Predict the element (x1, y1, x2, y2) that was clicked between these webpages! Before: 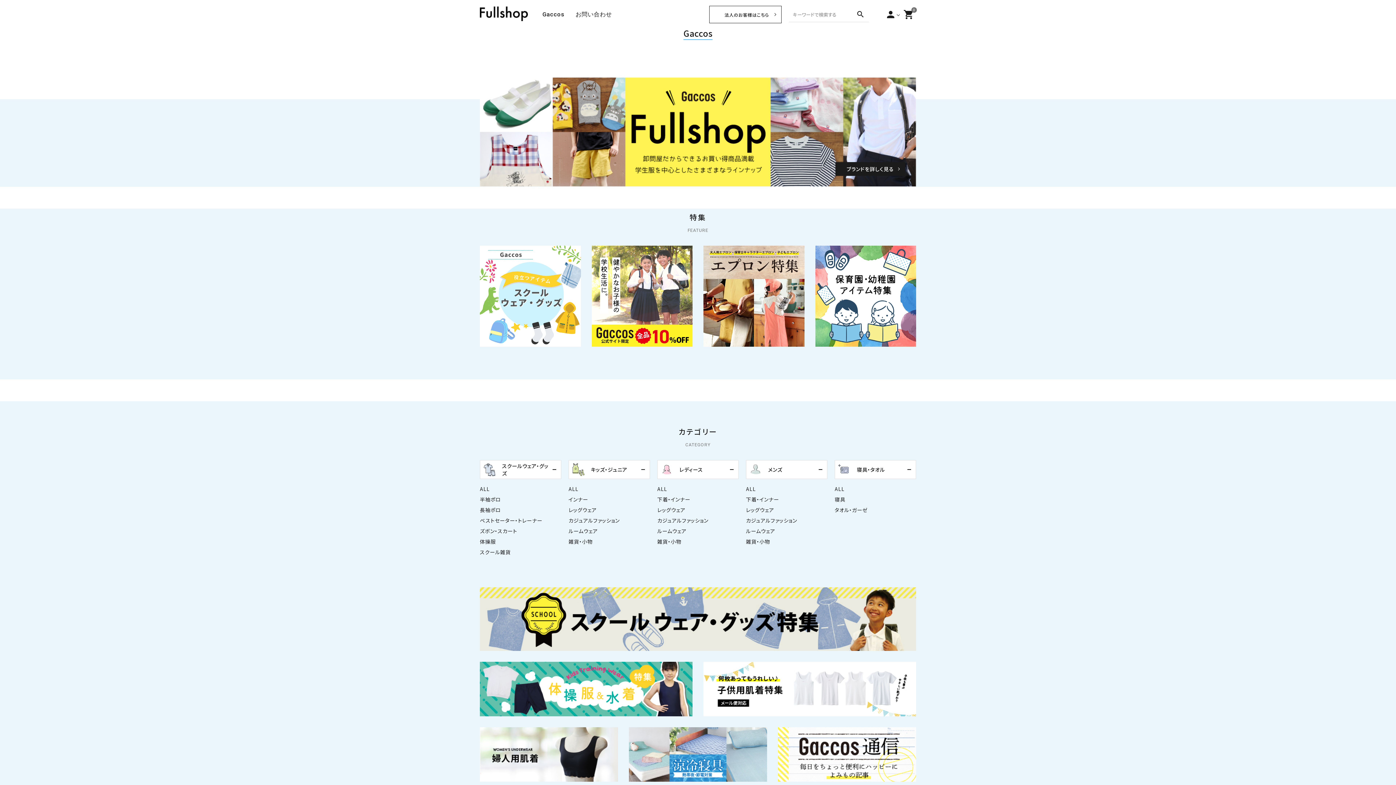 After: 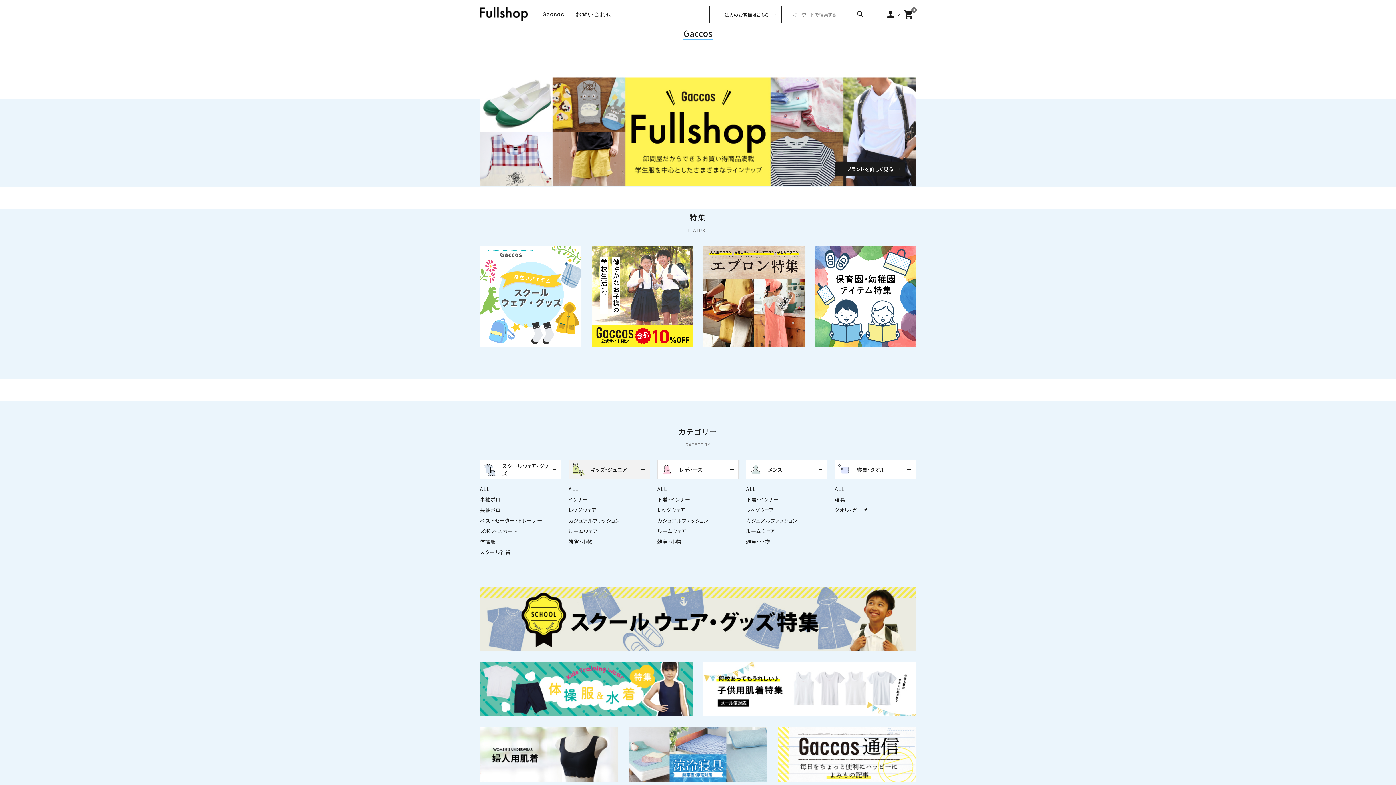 Action: bbox: (568, 460, 650, 479) label: キッズ・ジュニア